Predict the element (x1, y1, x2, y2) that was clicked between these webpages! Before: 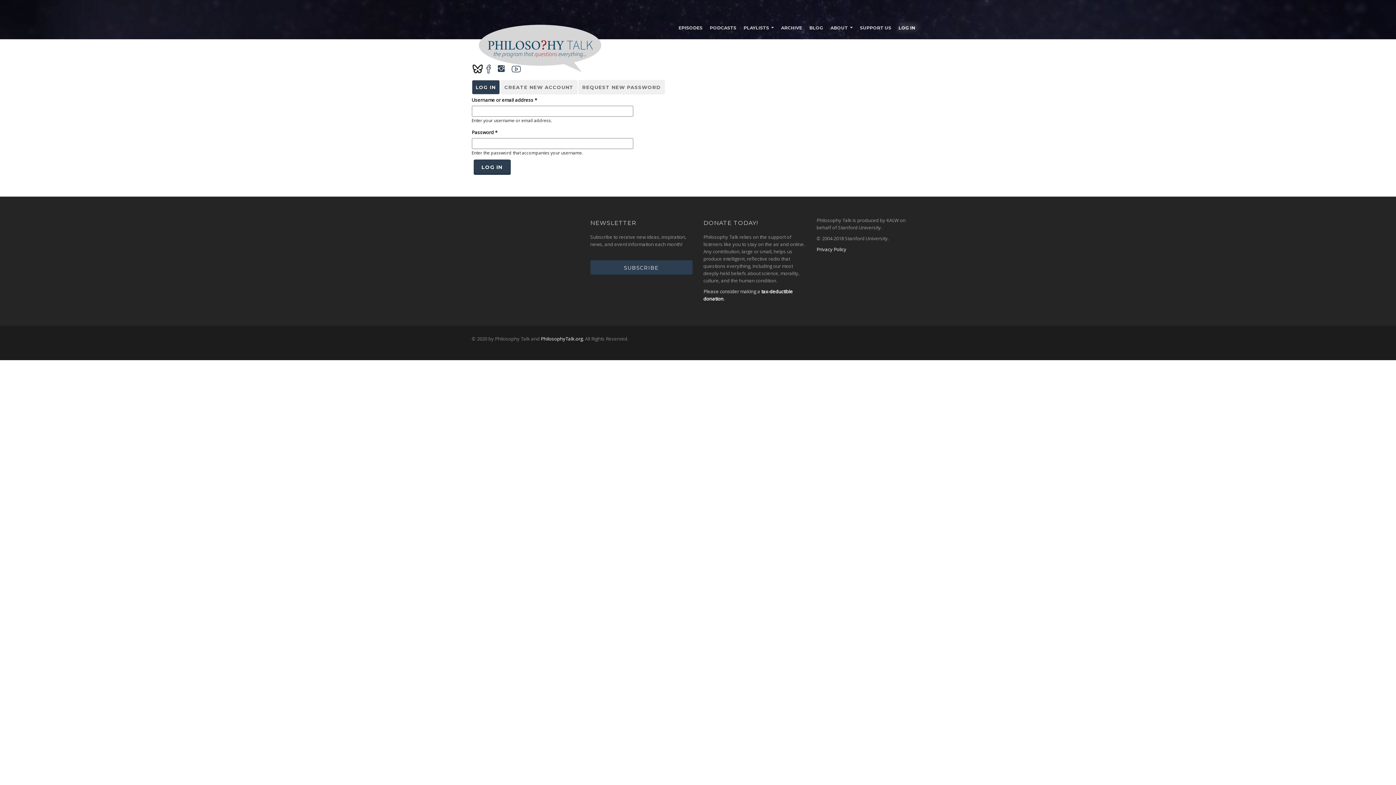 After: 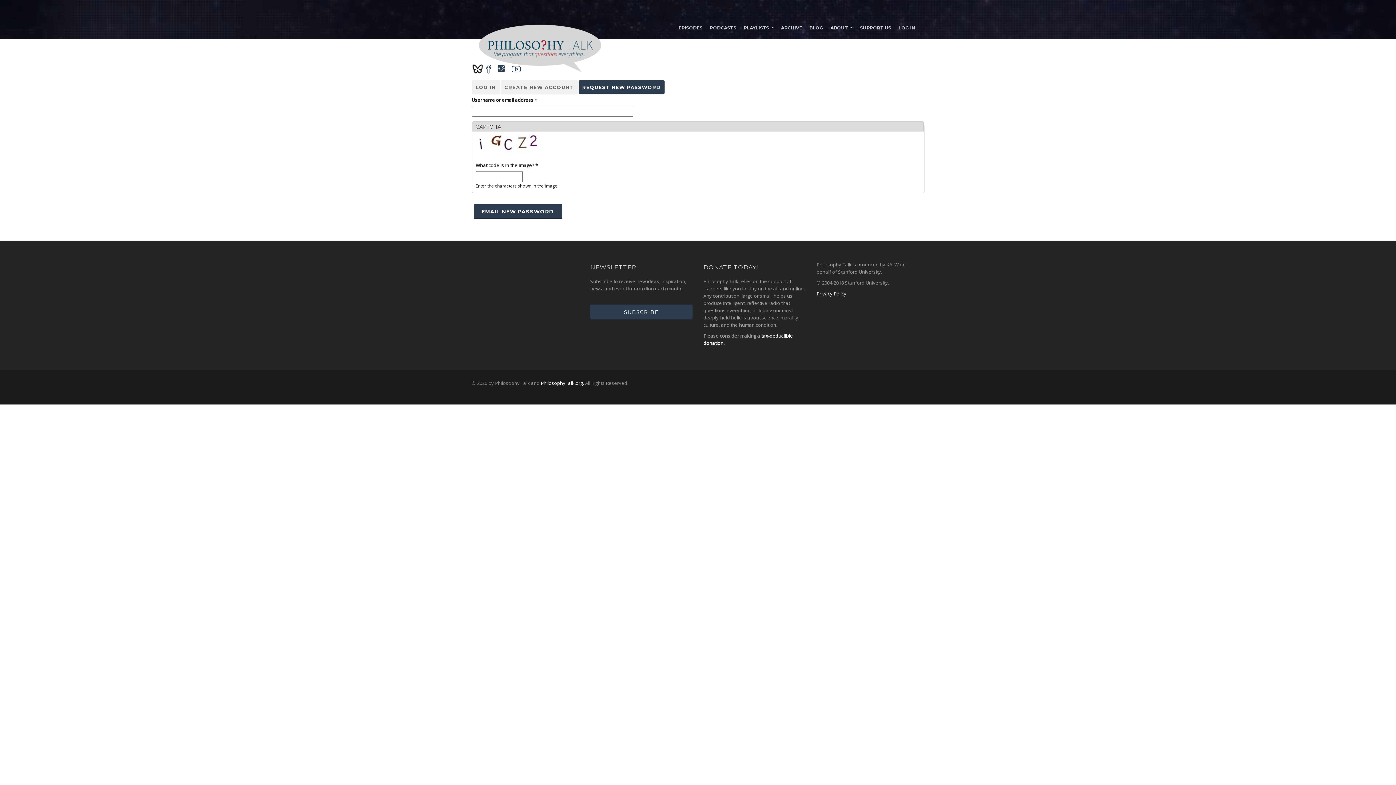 Action: label: REQUEST NEW PASSWORD bbox: (578, 80, 664, 94)